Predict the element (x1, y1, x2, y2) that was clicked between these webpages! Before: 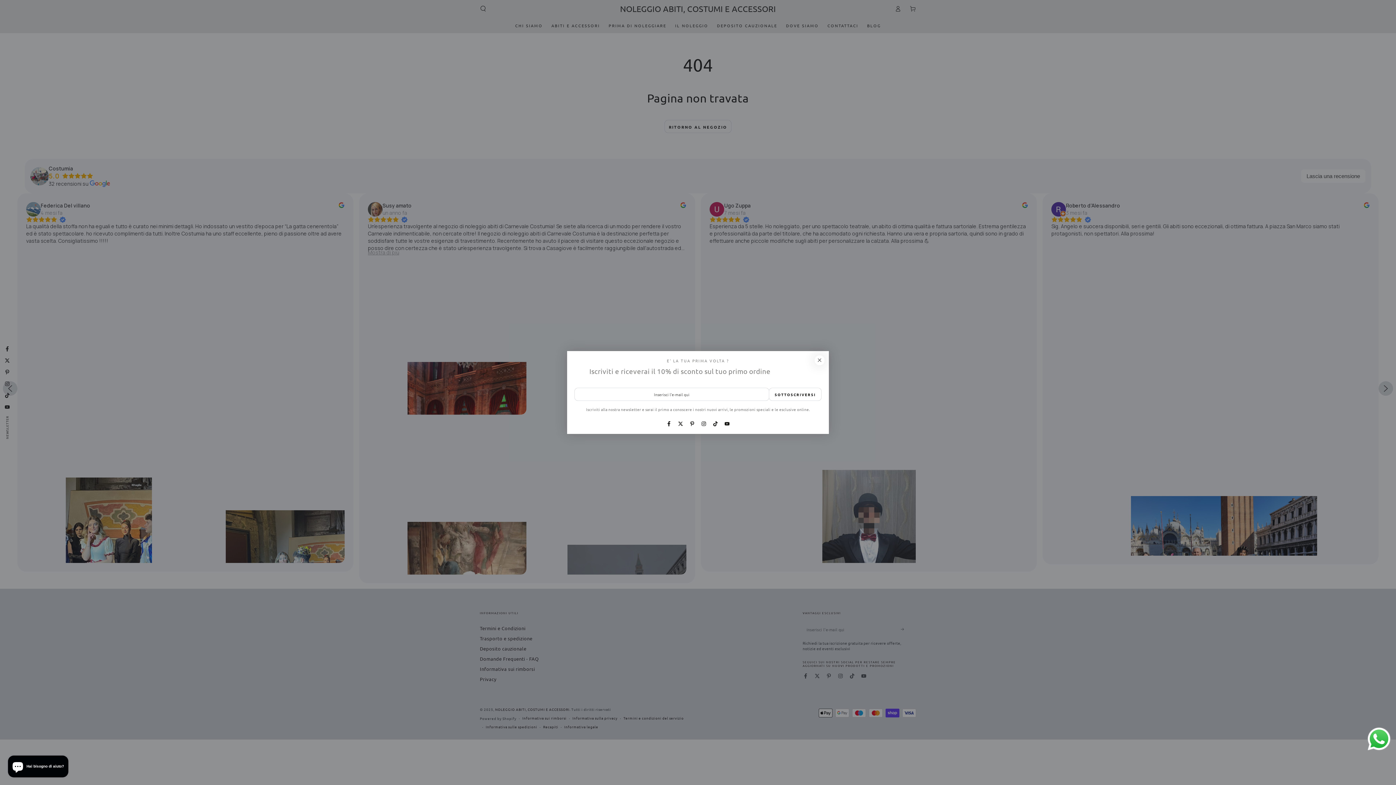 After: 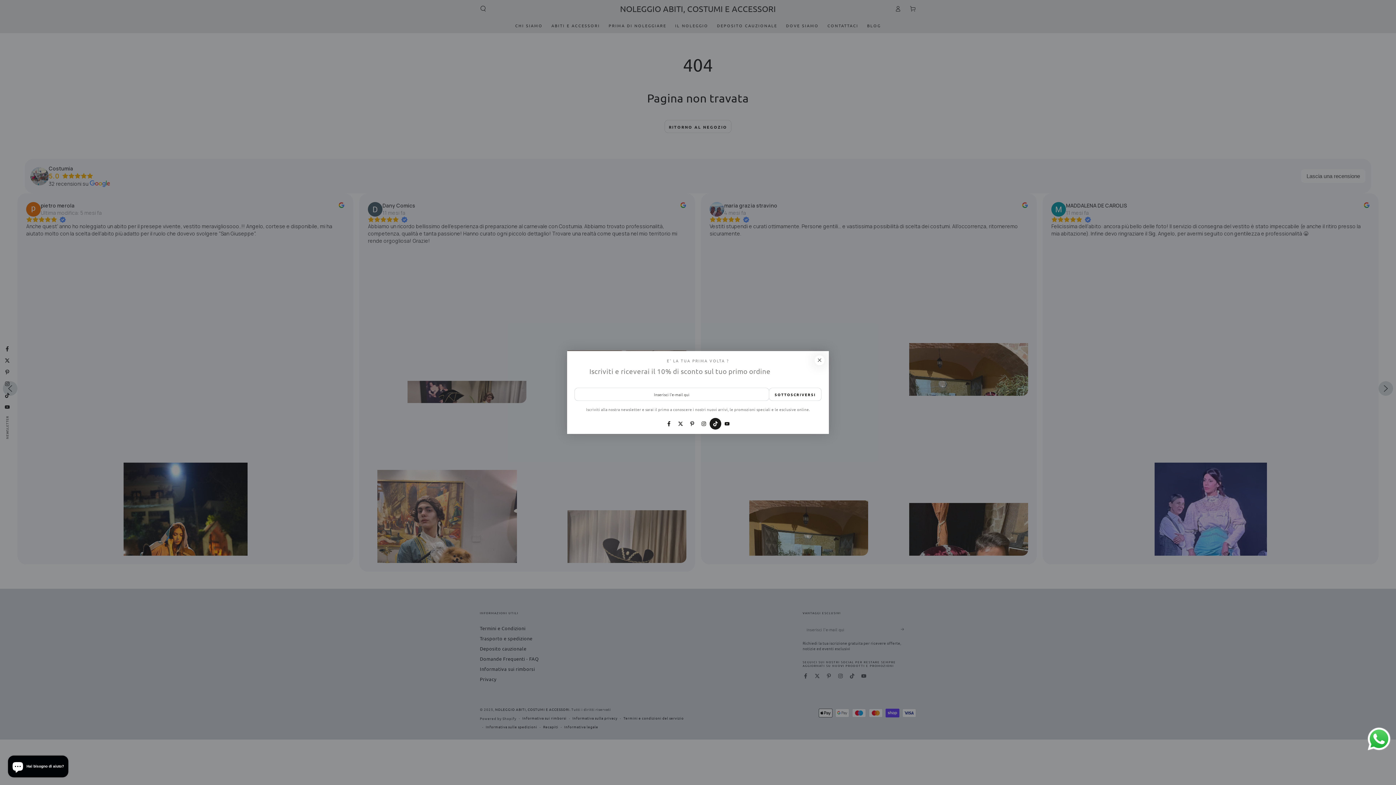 Action: bbox: (709, 418, 721, 429) label: TikTok